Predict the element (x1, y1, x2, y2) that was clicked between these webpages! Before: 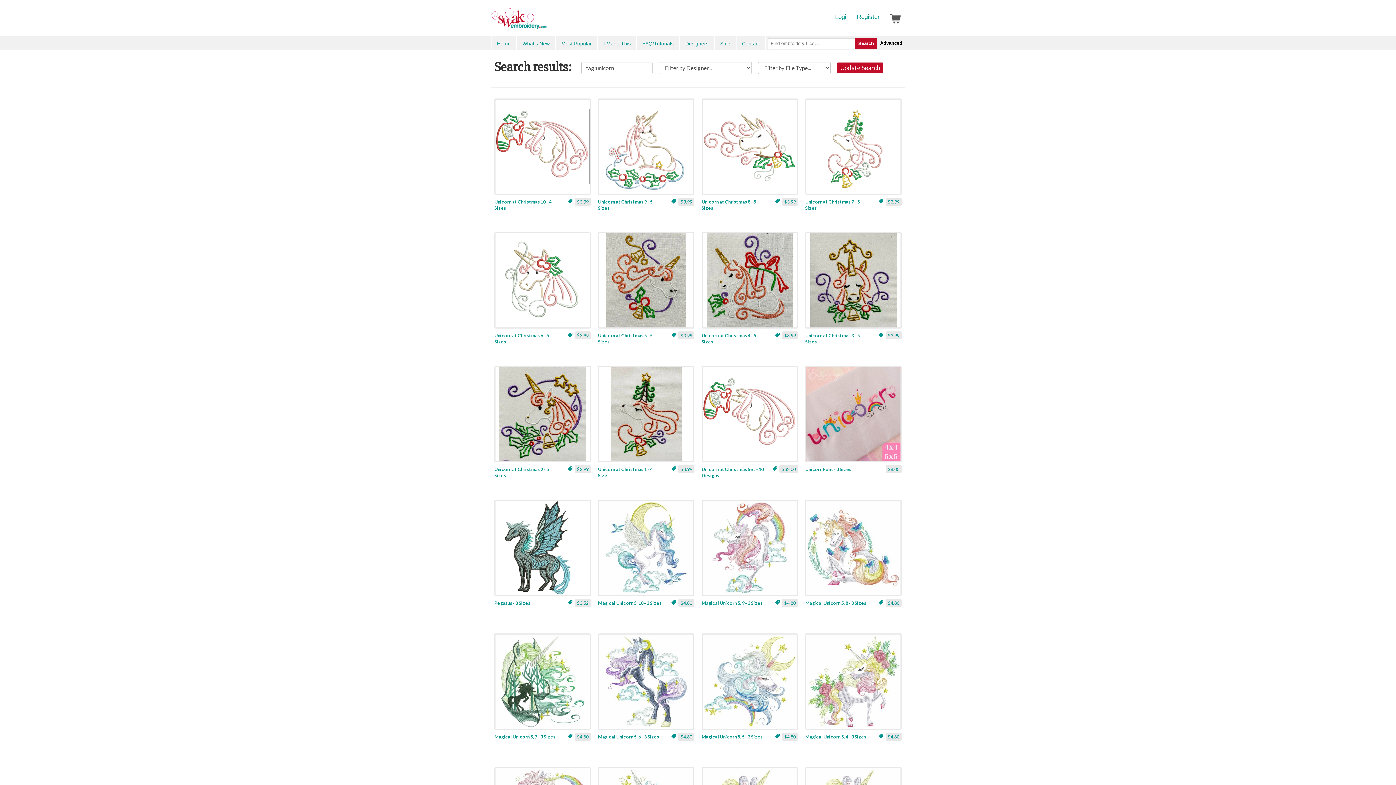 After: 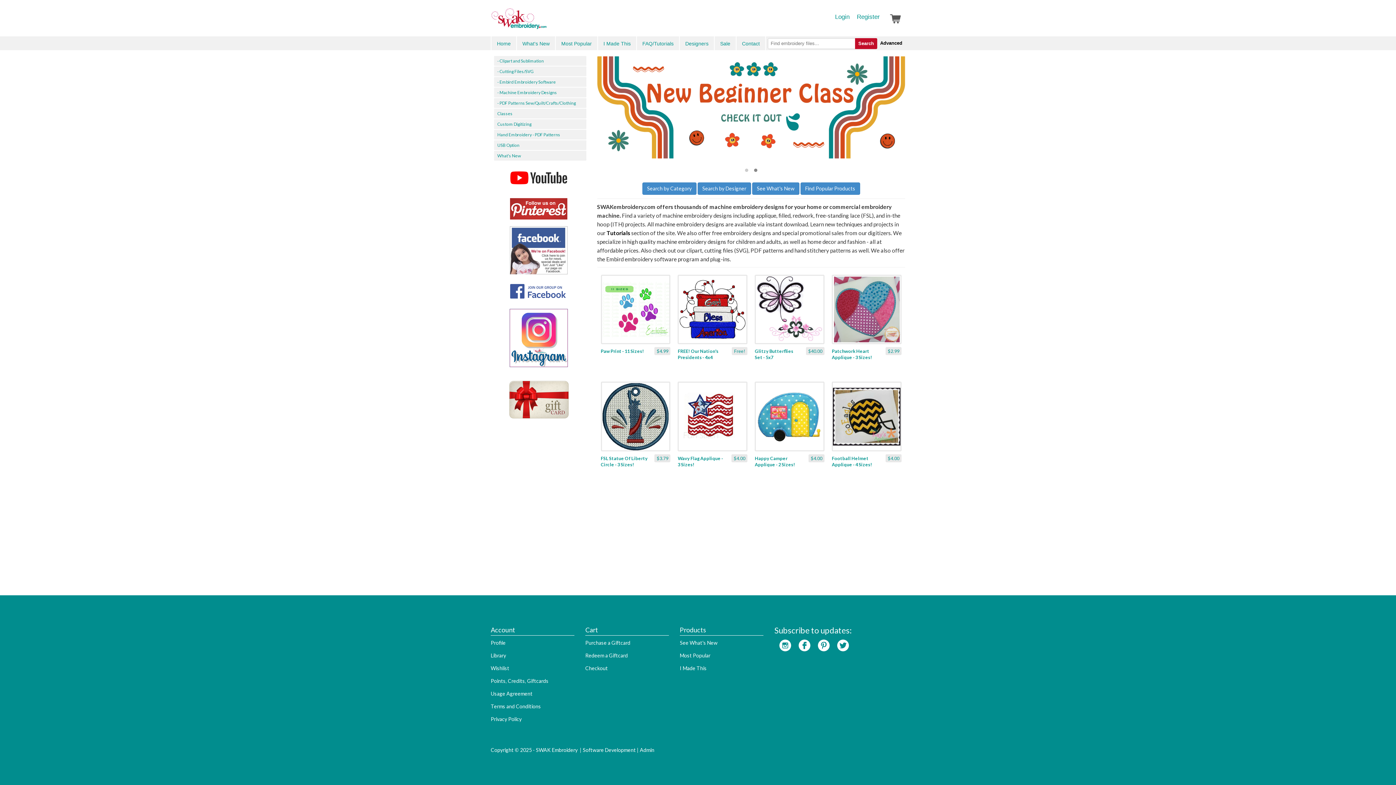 Action: bbox: (490, 36, 516, 50) label: Home